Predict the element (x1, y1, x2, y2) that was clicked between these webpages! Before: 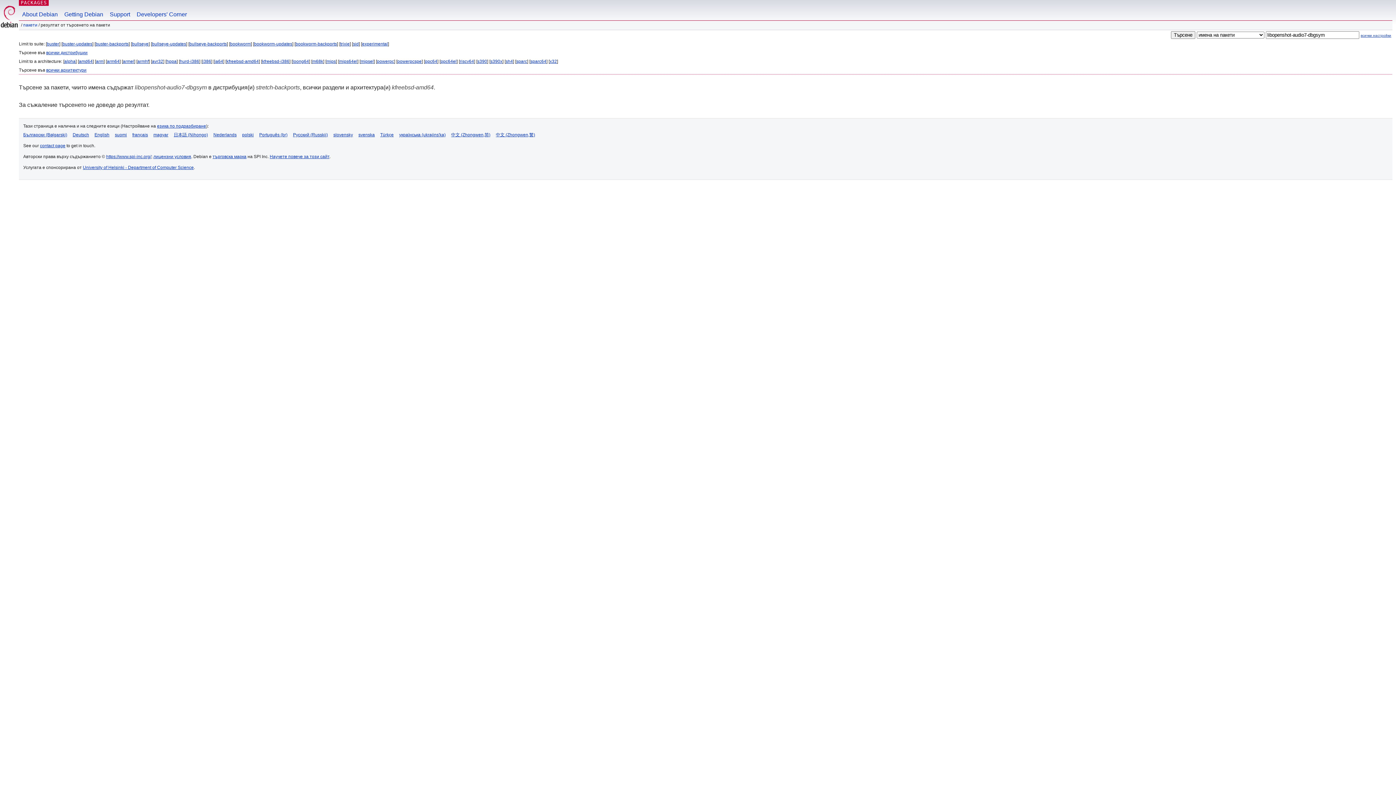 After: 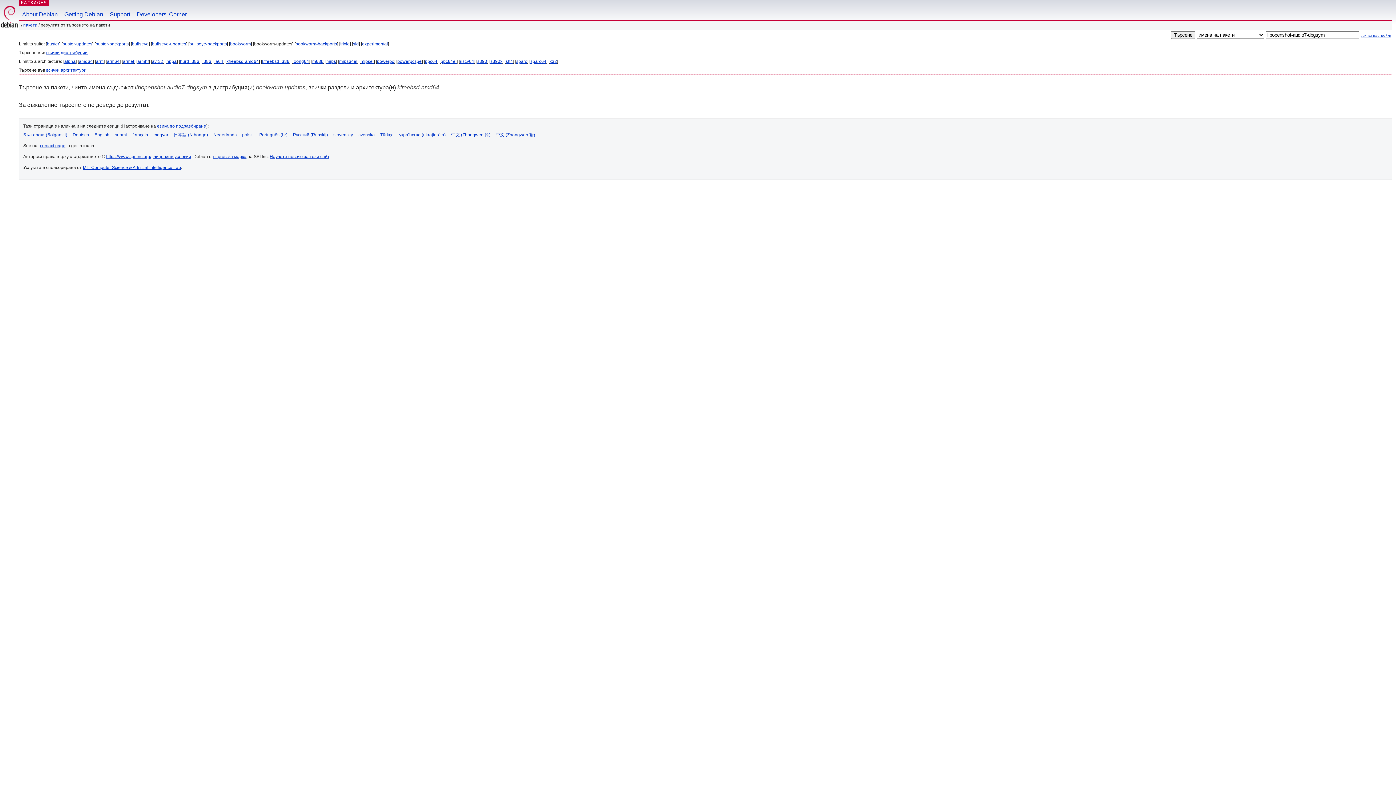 Action: label: bookworm-updates bbox: (254, 41, 292, 46)